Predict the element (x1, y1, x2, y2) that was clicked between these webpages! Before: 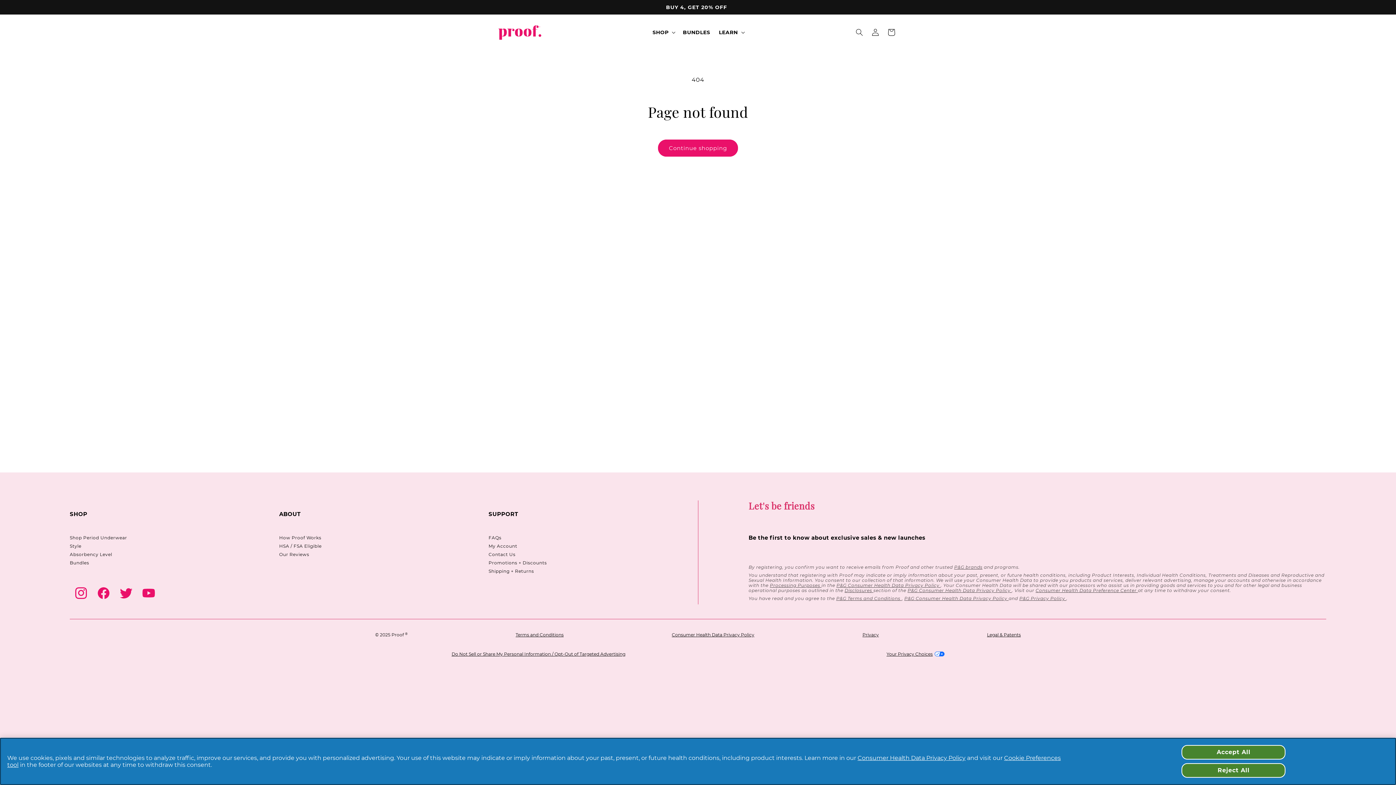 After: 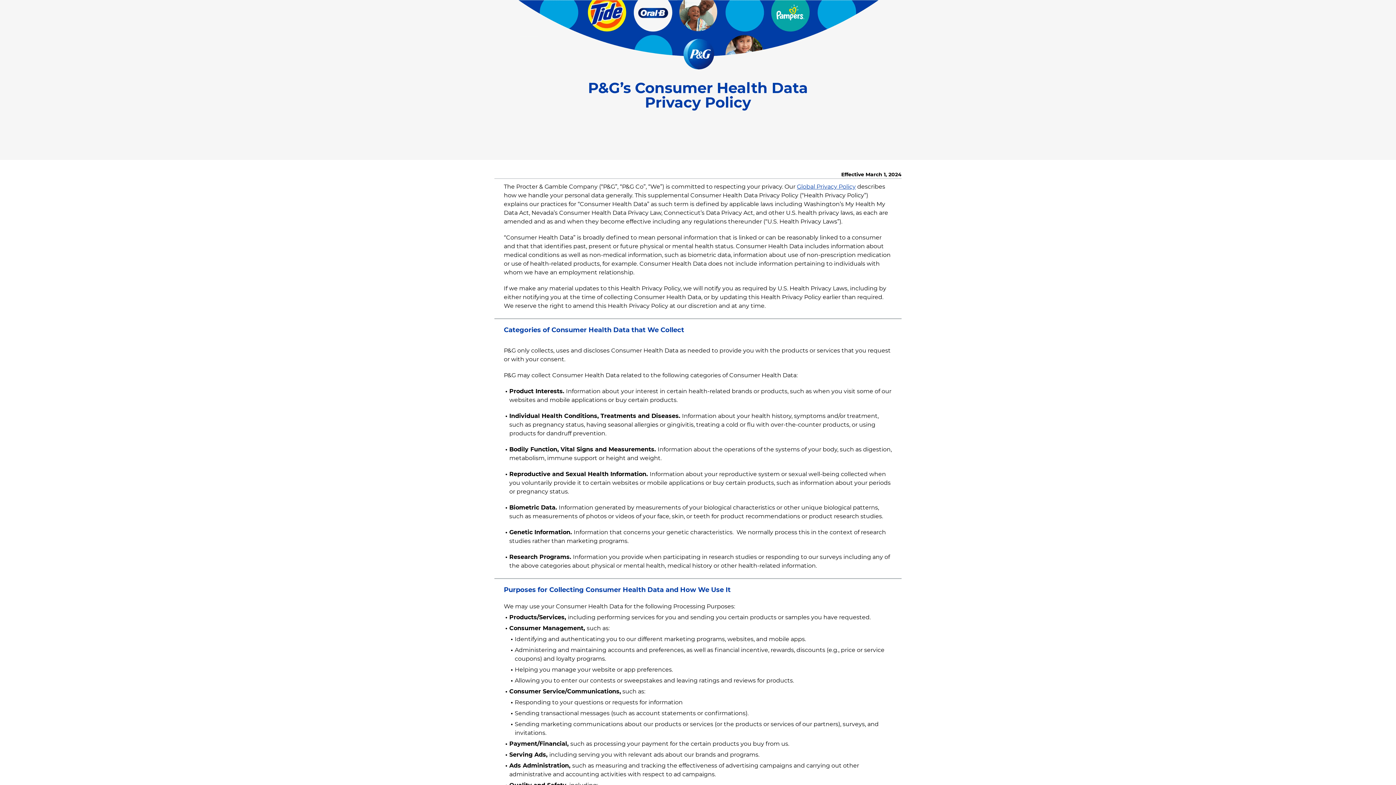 Action: bbox: (907, 587, 1012, 593) label: P&G Consumer Health Data Privacy Policy 